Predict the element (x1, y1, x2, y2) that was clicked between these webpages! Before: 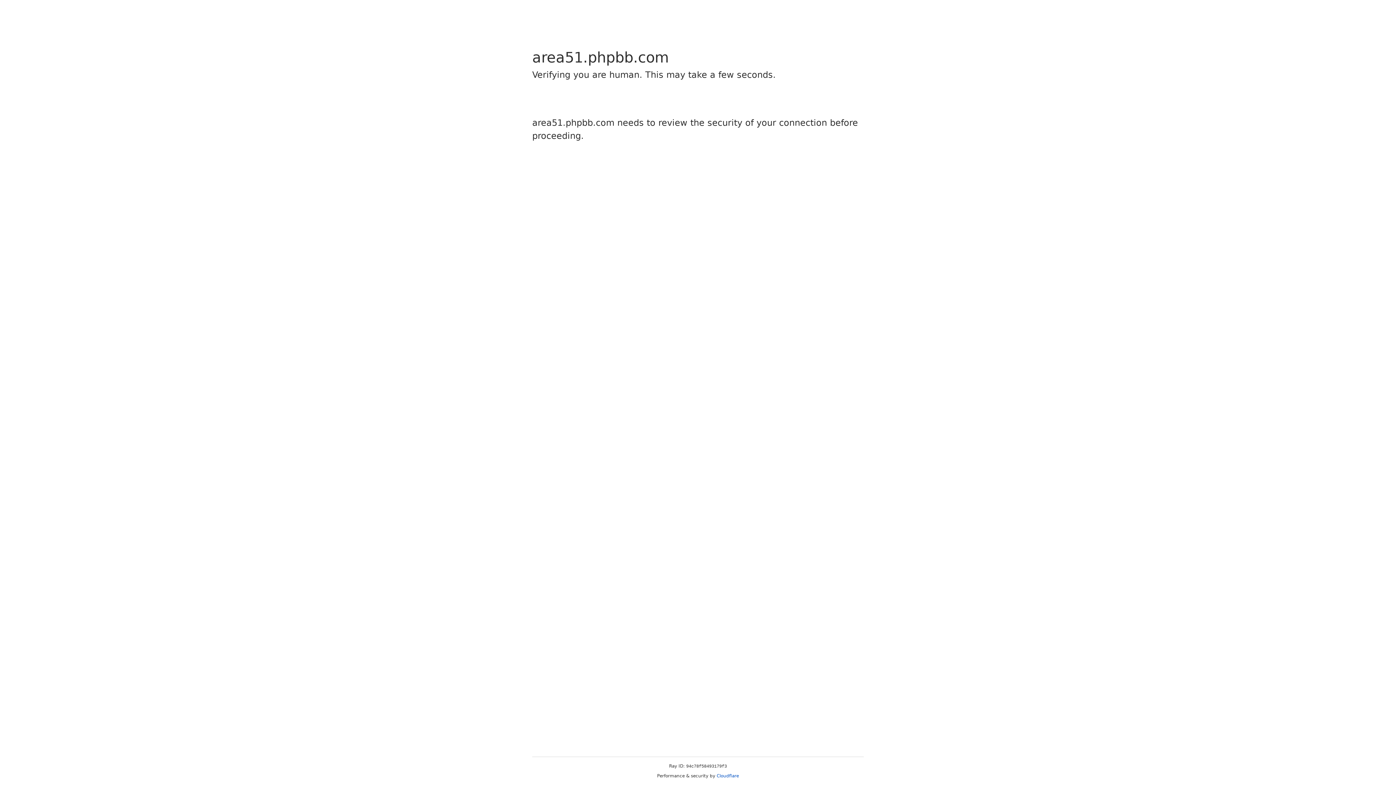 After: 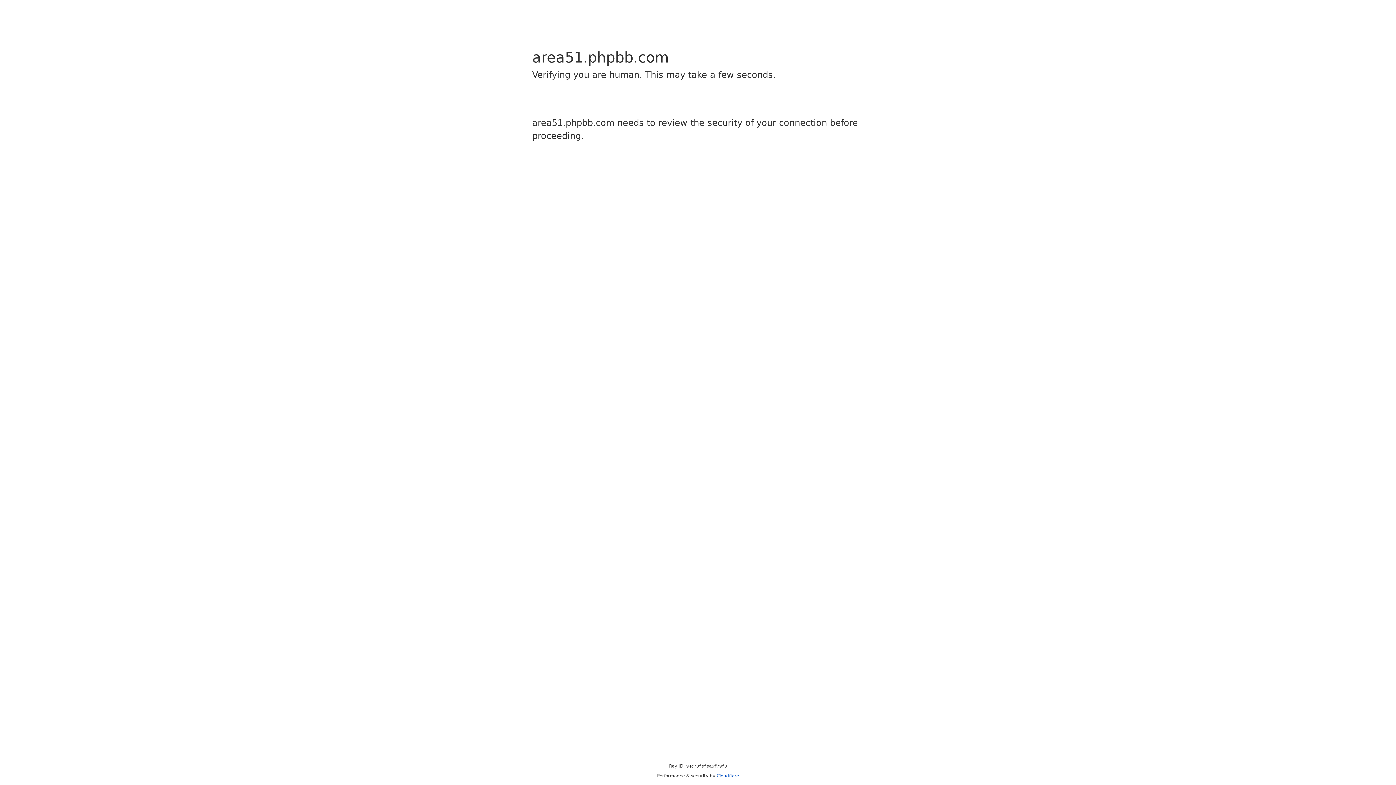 Action: bbox: (716, 773, 739, 778) label: Cloudflare